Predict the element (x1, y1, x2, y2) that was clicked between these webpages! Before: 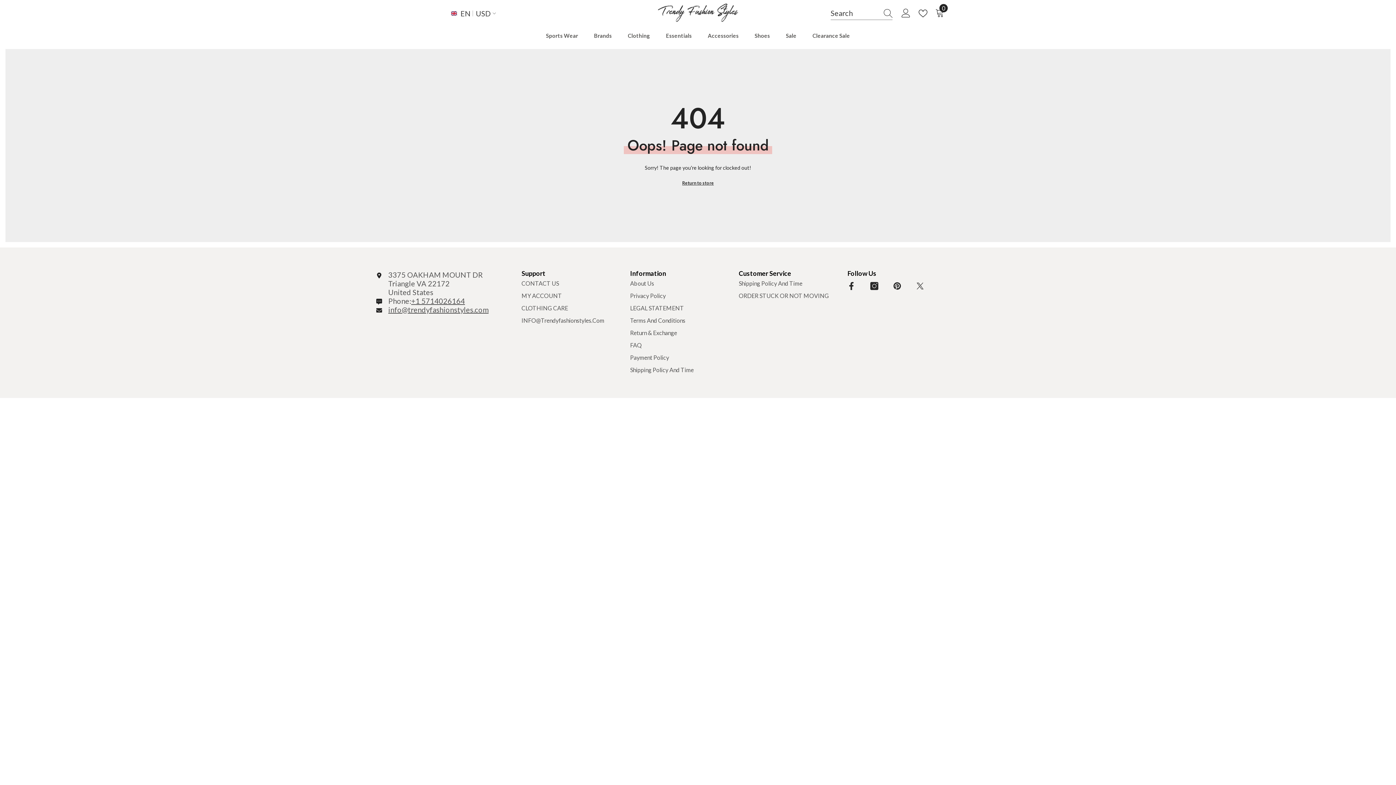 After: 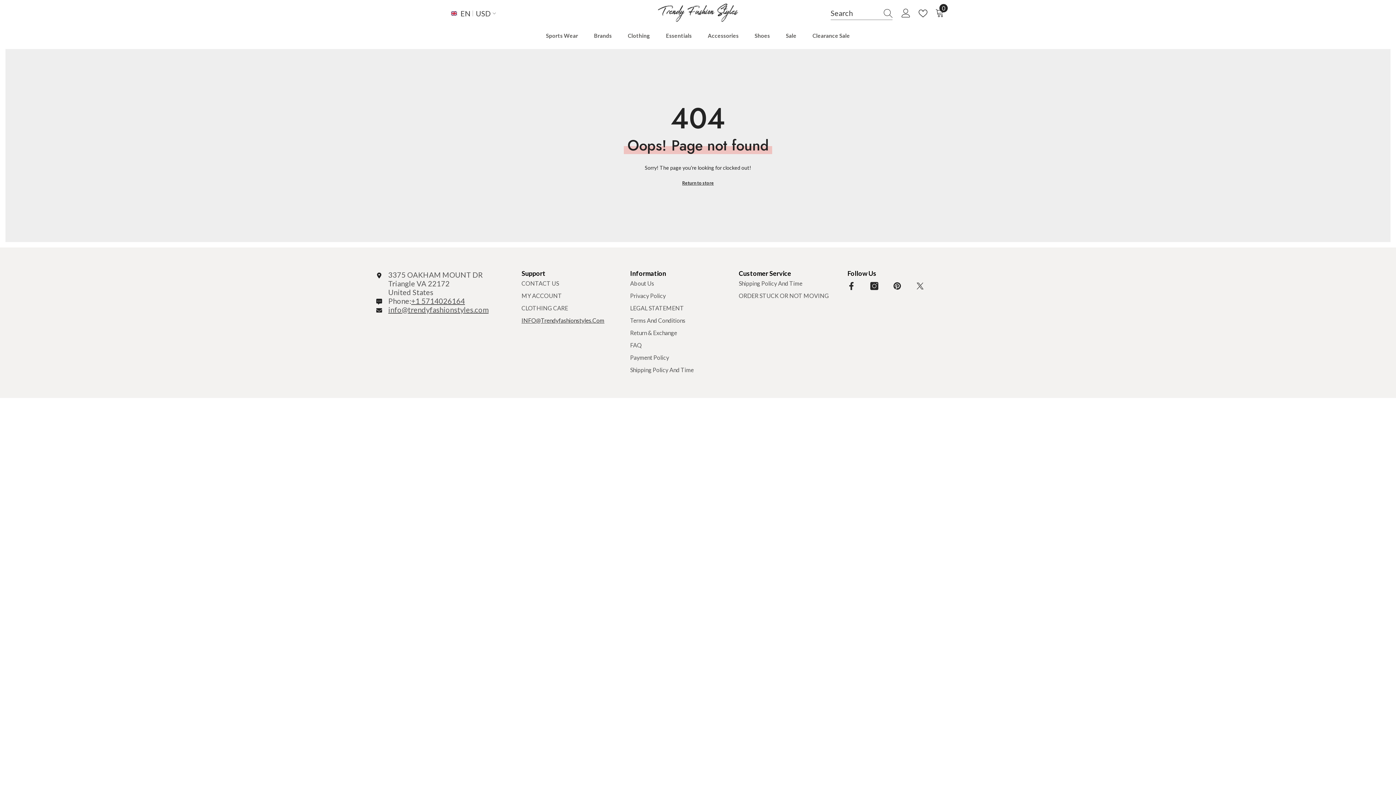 Action: bbox: (521, 314, 604, 326) label: INFO@Trendyfashionstyles.Com